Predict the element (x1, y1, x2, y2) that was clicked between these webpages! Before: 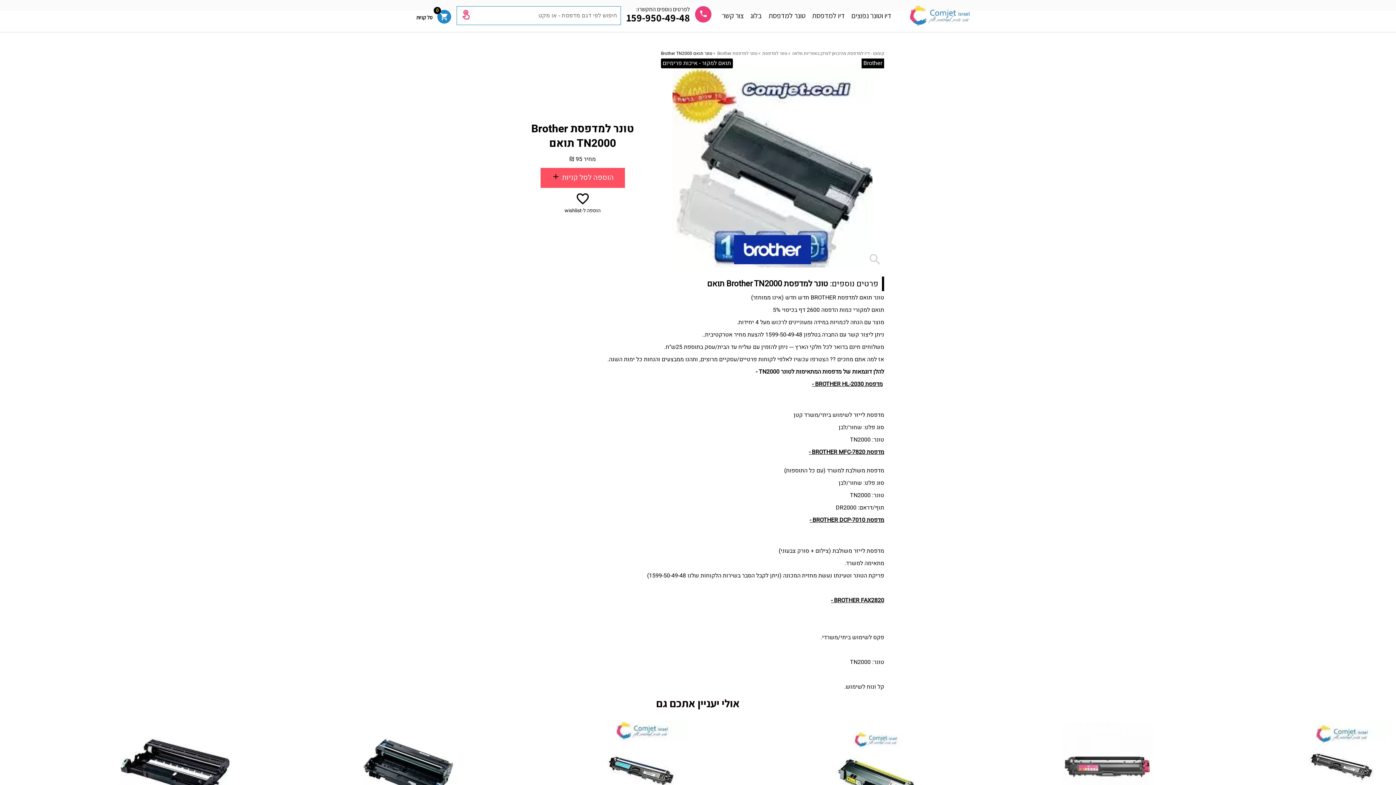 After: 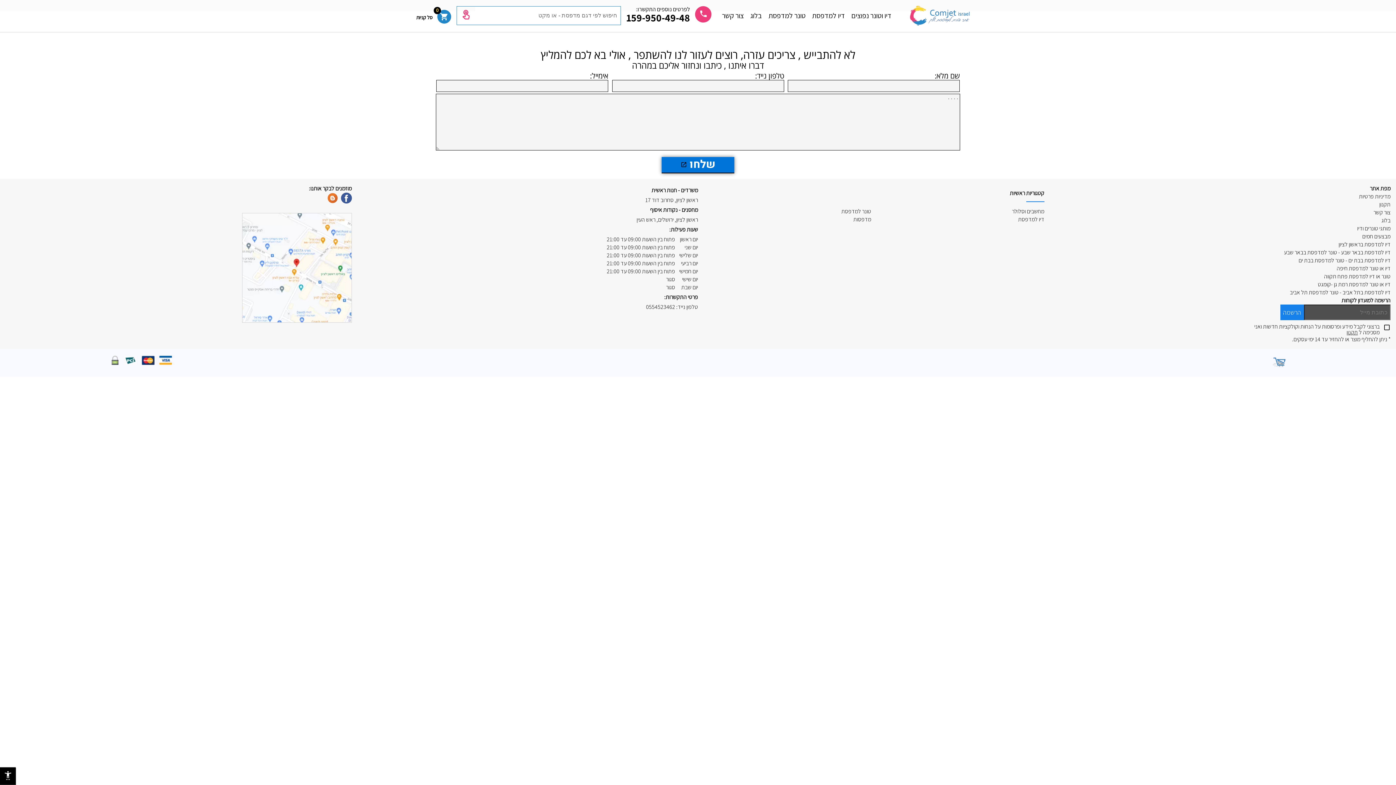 Action: label: צור קשר bbox: (722, 10, 743, 20)